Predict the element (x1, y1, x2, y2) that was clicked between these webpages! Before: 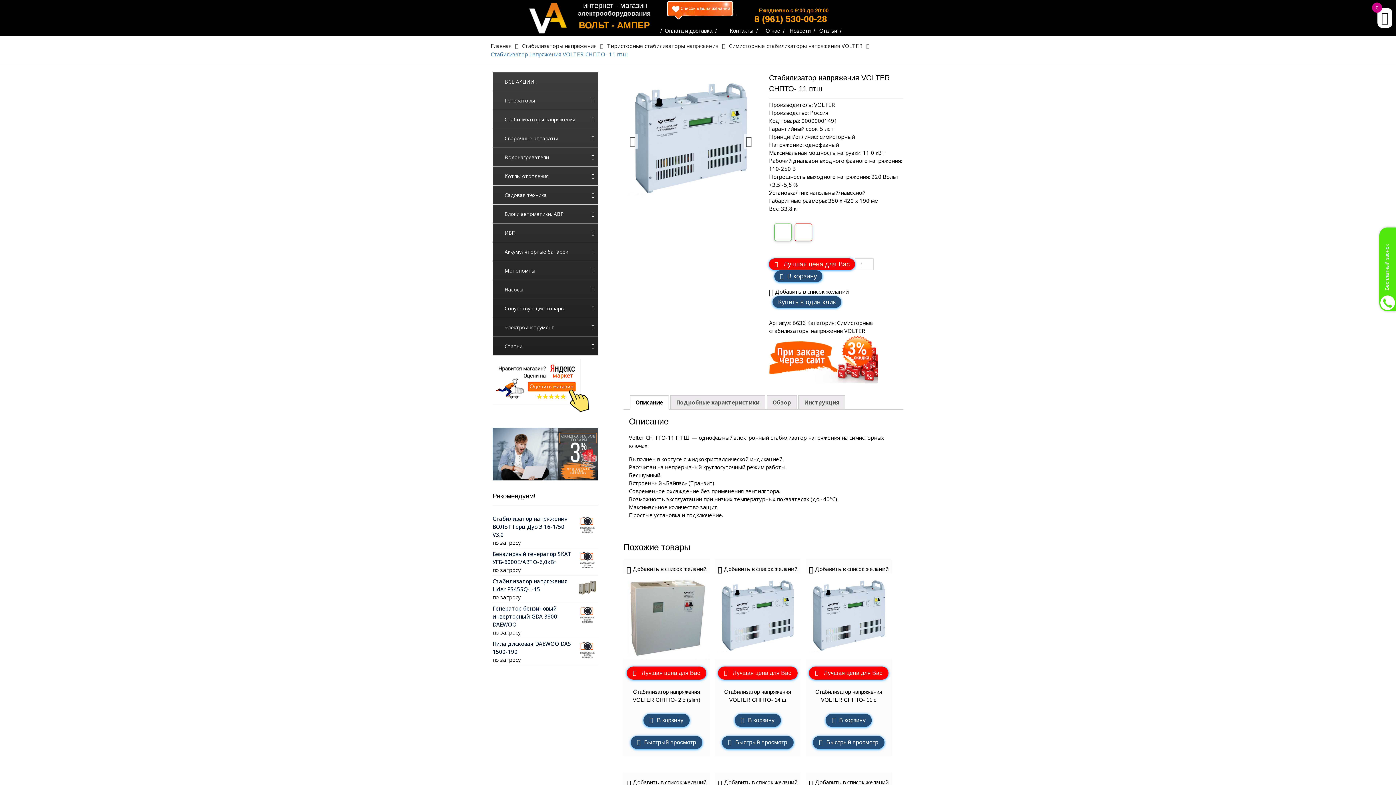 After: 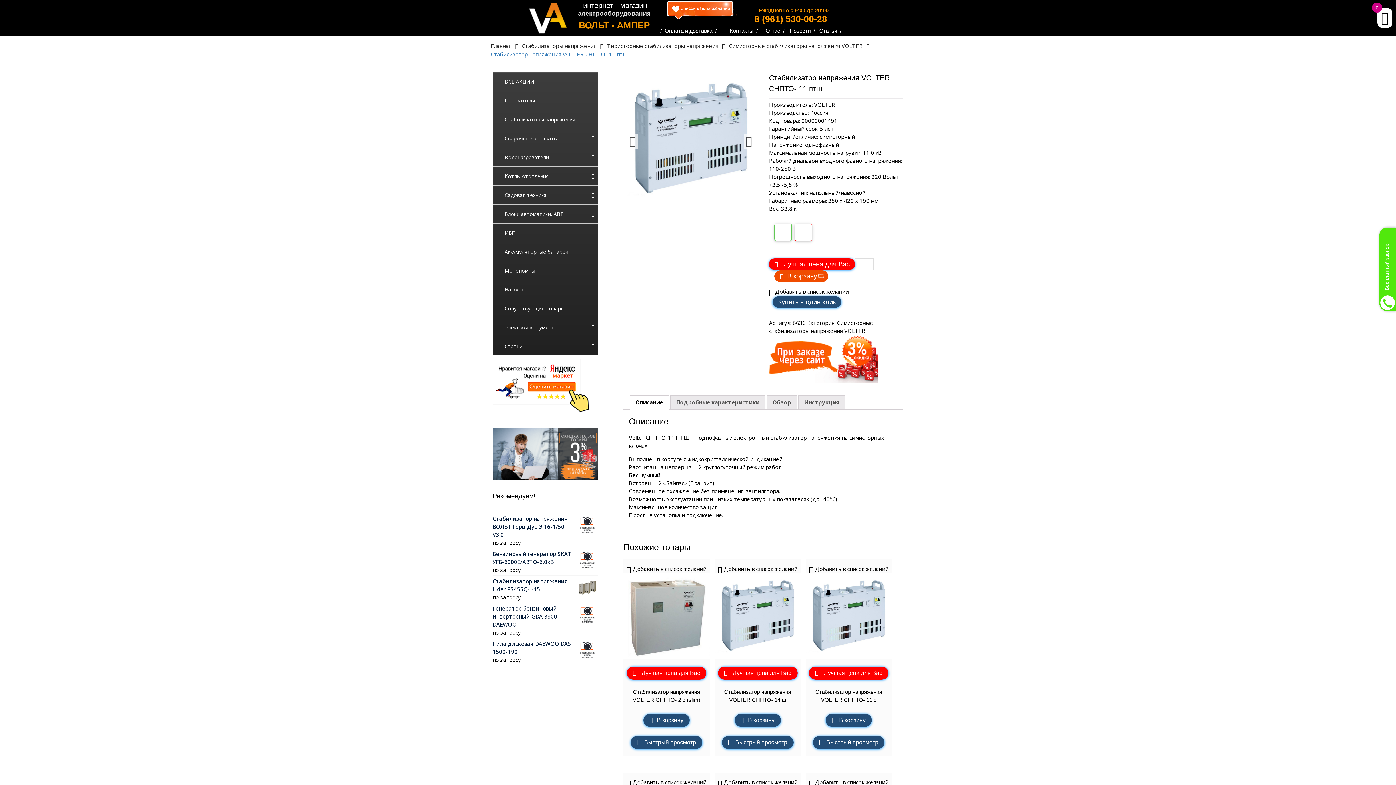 Action: bbox: (774, 270, 822, 282) label: В корзину